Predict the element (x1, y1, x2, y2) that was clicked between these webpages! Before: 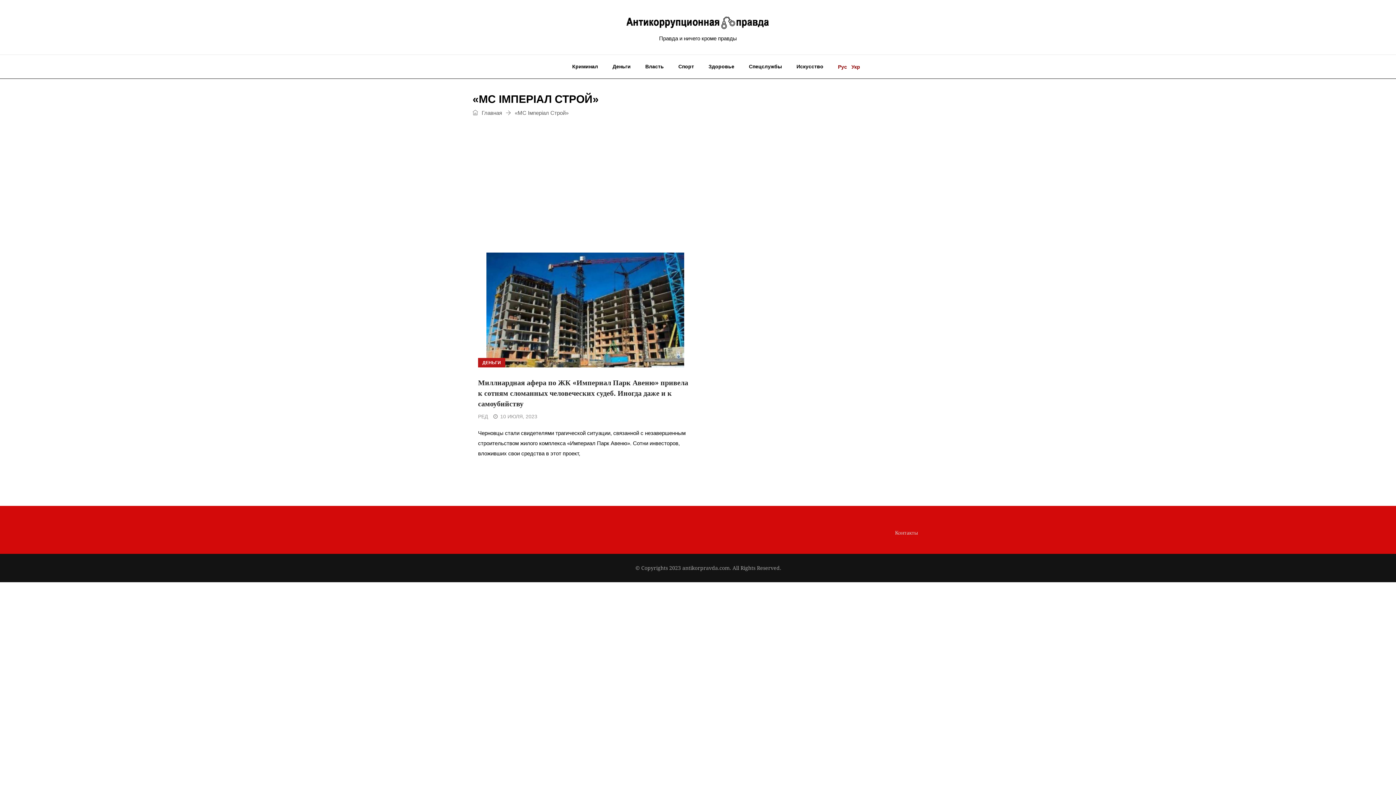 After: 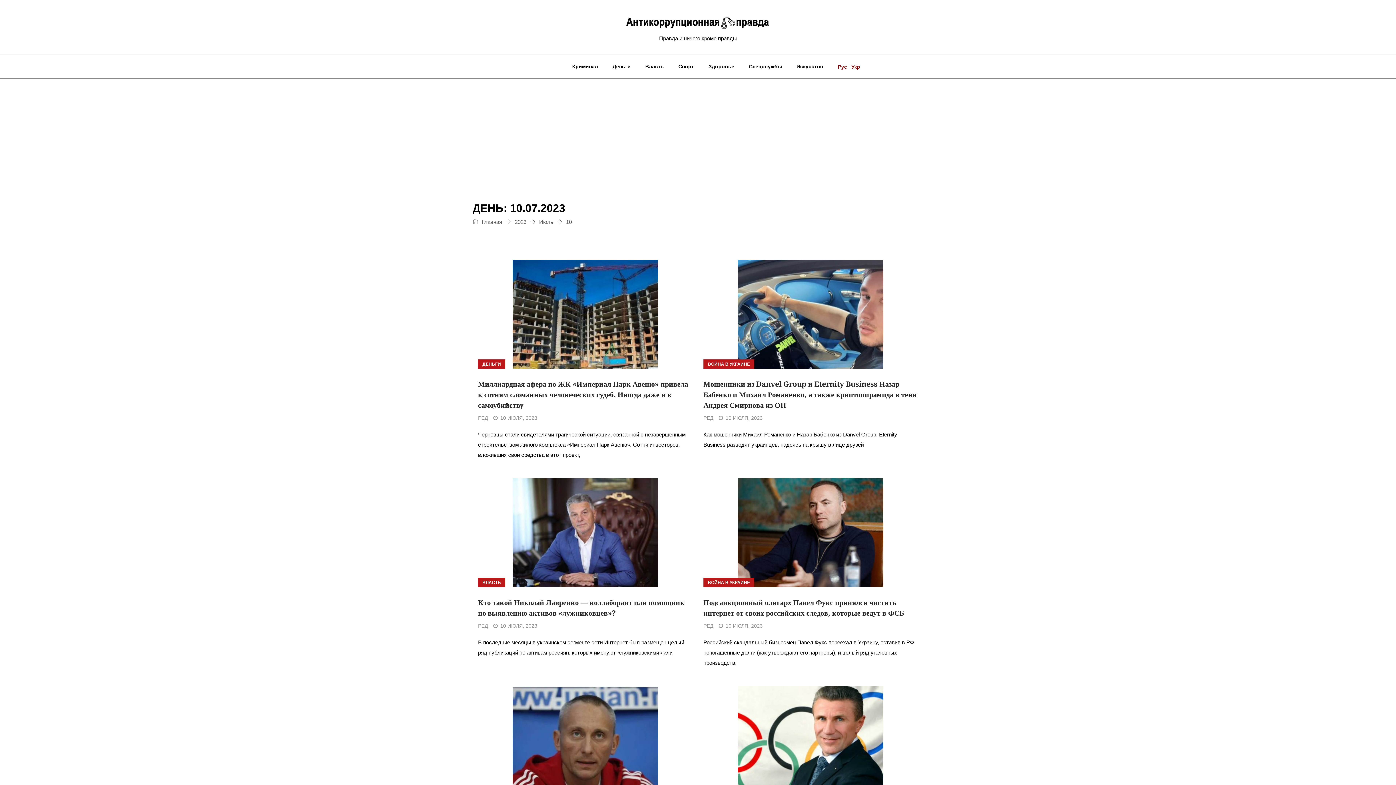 Action: bbox: (493, 413, 537, 419) label: 10 ИЮЛЯ, 2023